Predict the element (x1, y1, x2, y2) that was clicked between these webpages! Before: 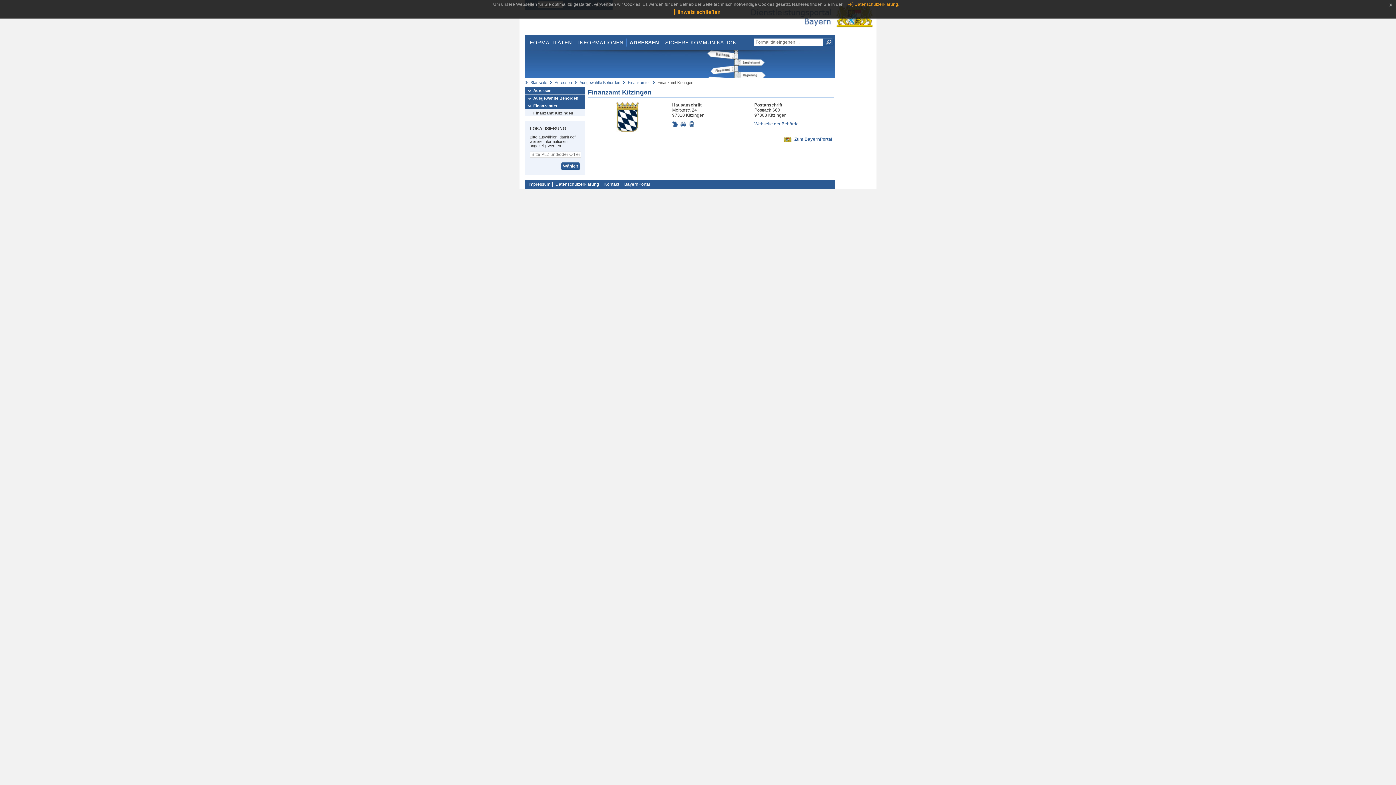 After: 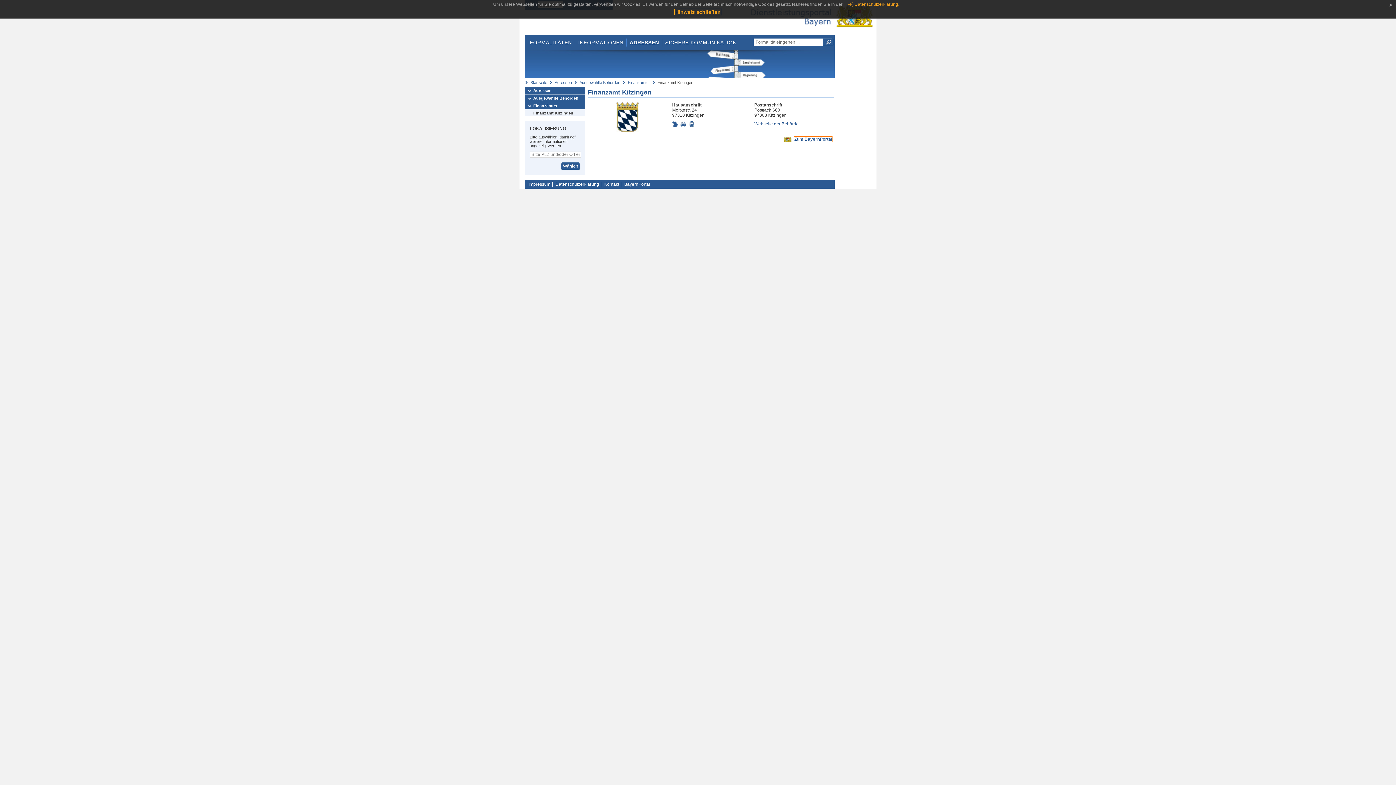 Action: bbox: (794, 136, 832, 141) label: Zum BayernPortal